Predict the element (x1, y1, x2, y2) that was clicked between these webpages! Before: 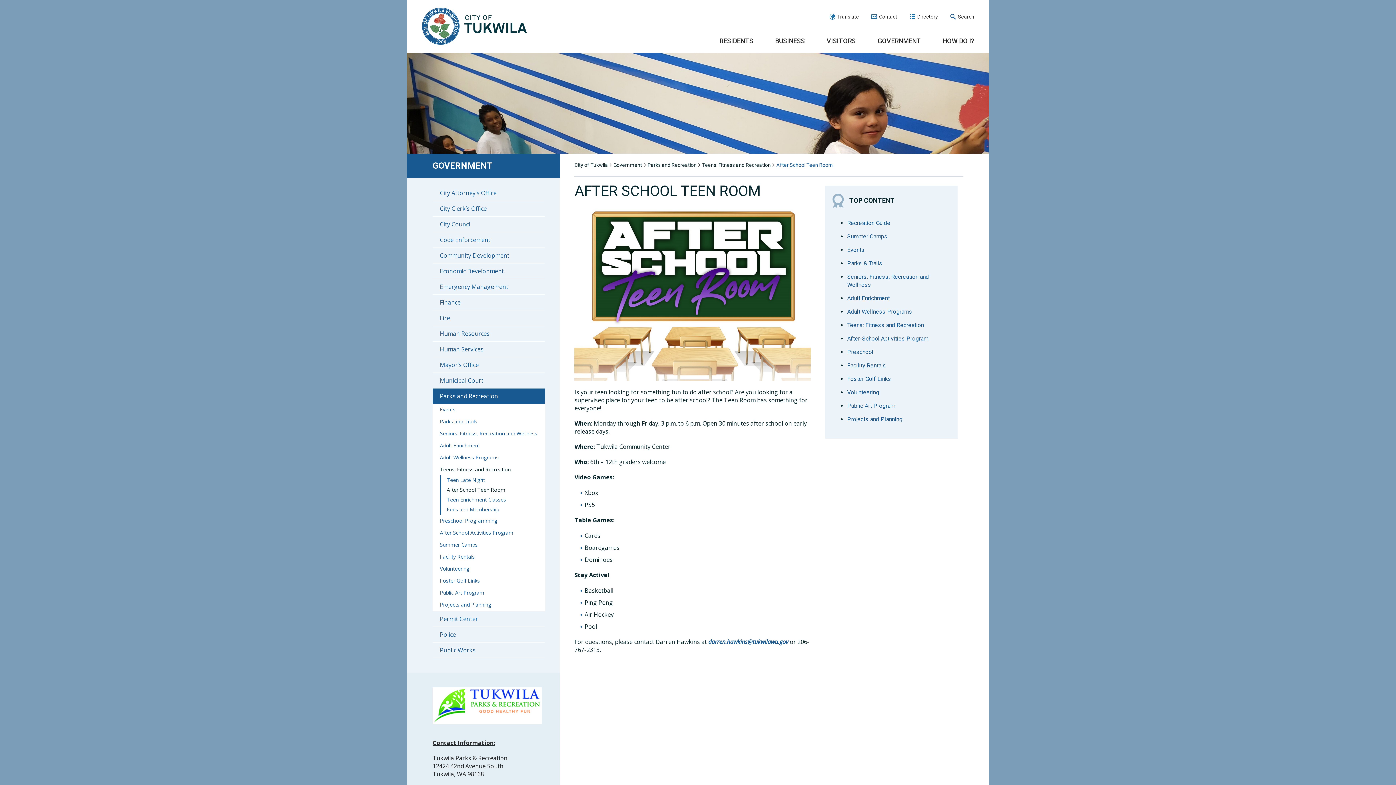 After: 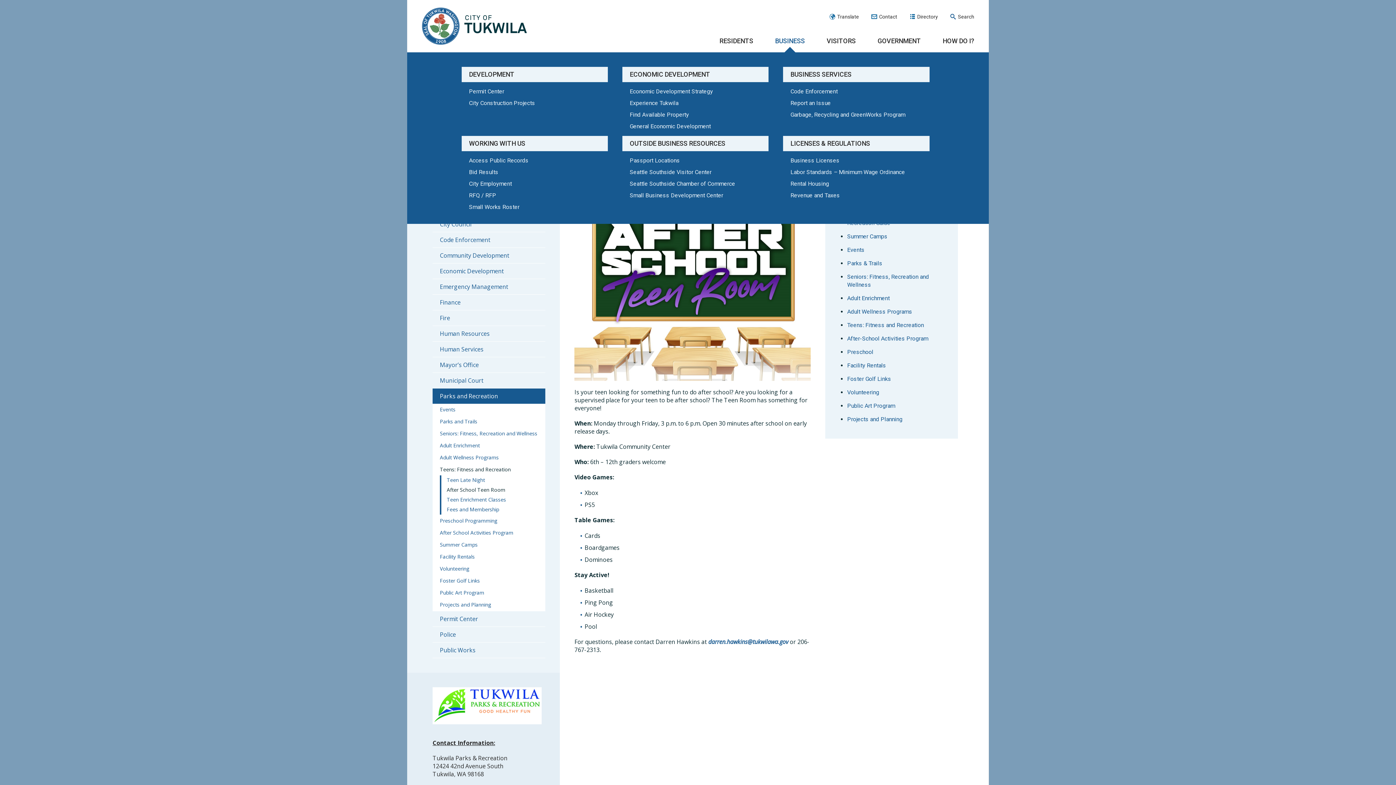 Action: bbox: (775, 37, 805, 52) label: BUSINESS